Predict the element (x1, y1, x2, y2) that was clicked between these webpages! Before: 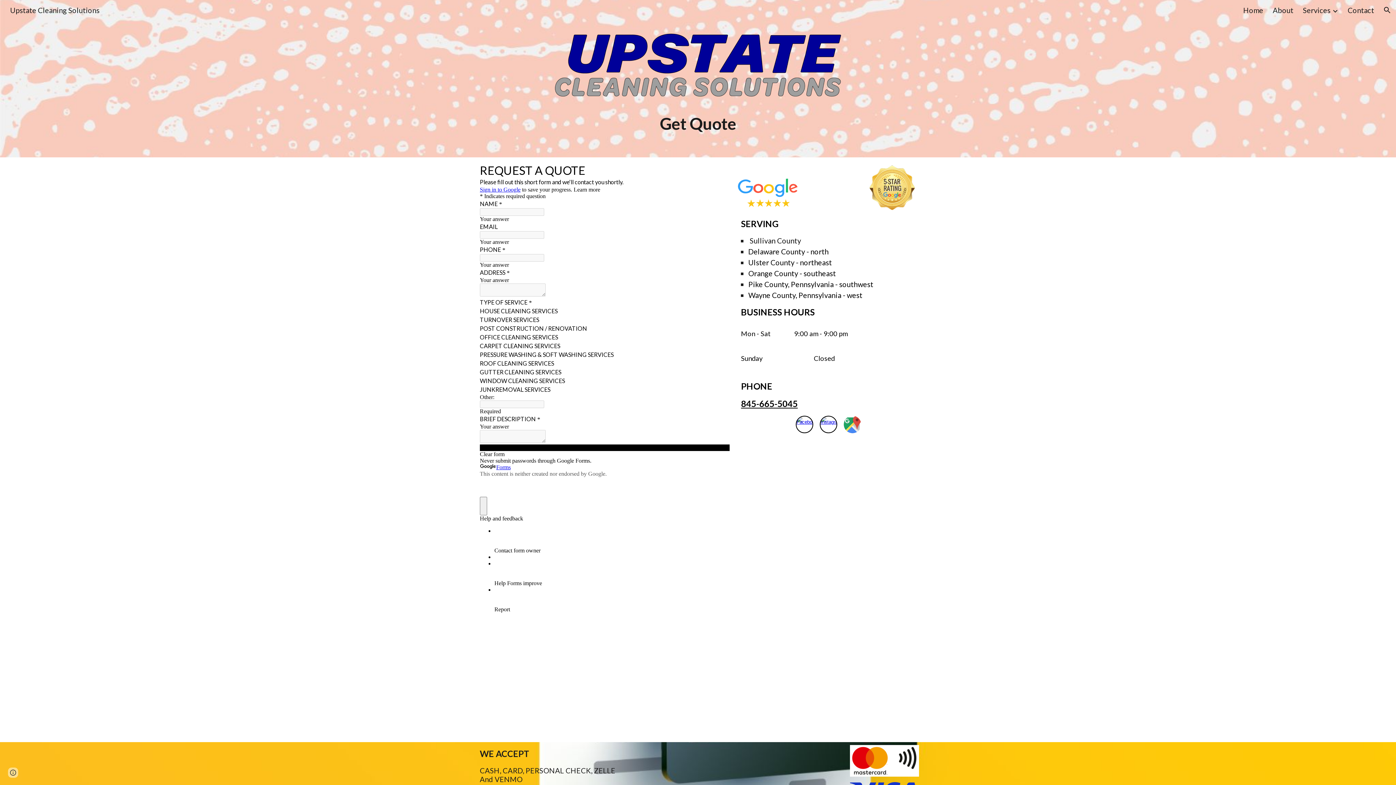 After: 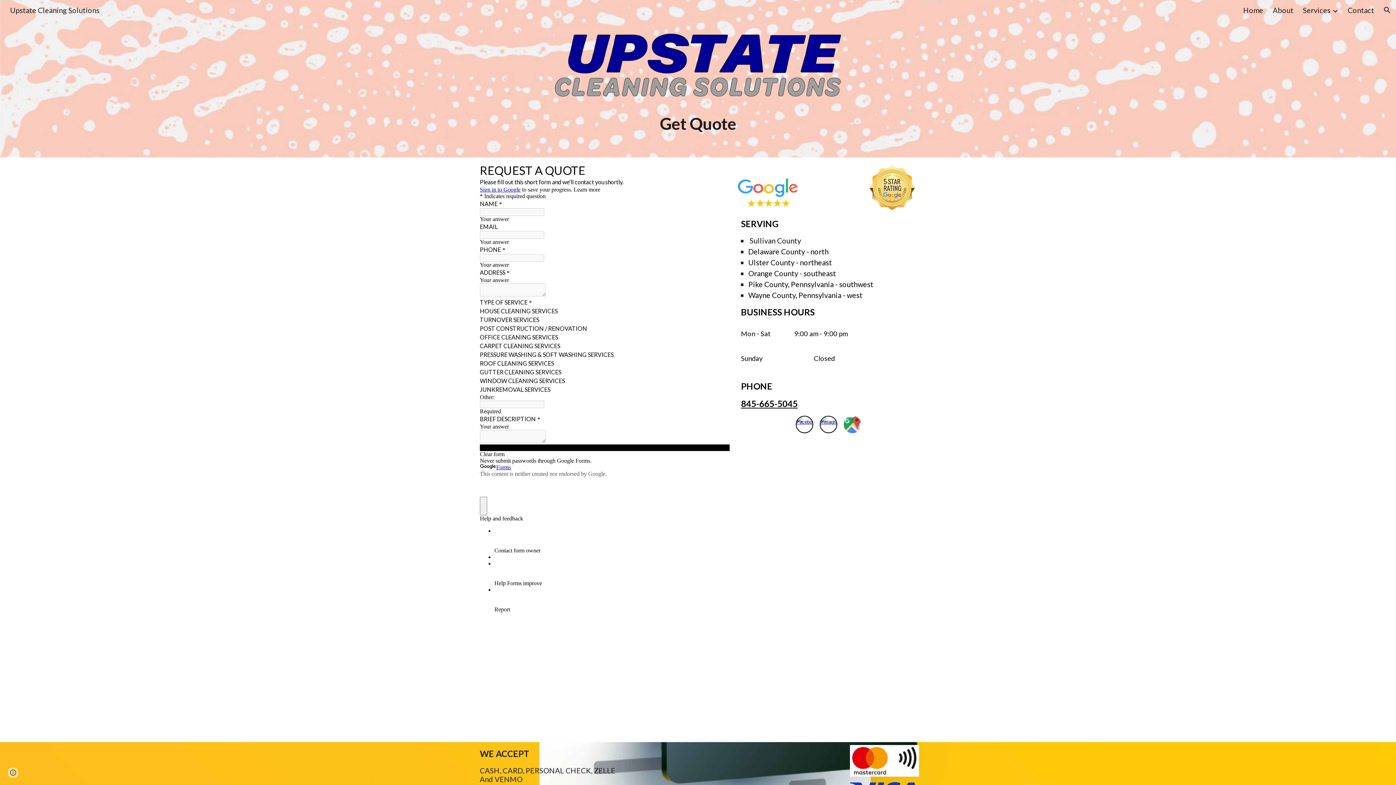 Action: bbox: (748, 258, 794, 266) label: Ulster County